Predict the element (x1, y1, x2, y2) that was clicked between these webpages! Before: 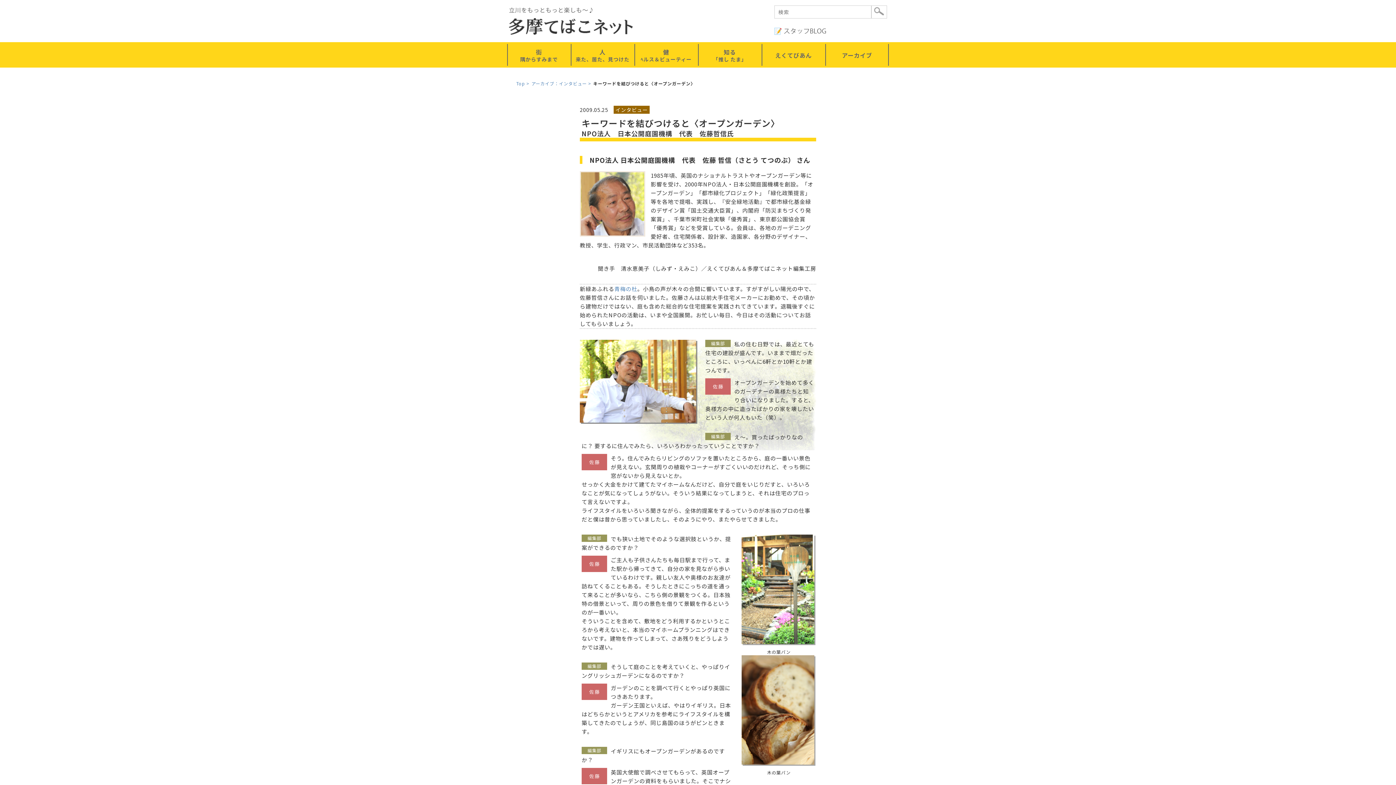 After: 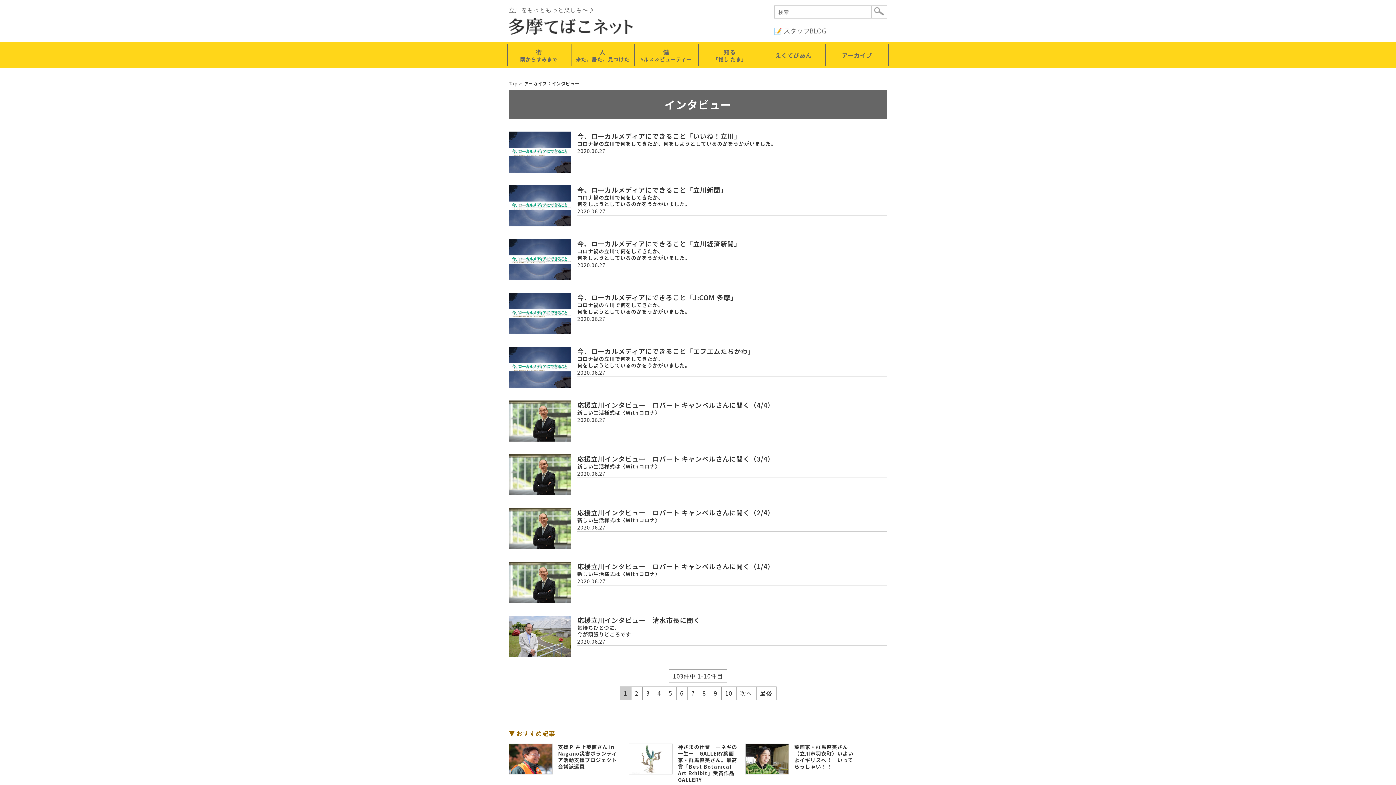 Action: bbox: (613, 105, 649, 113) label: インタビュー